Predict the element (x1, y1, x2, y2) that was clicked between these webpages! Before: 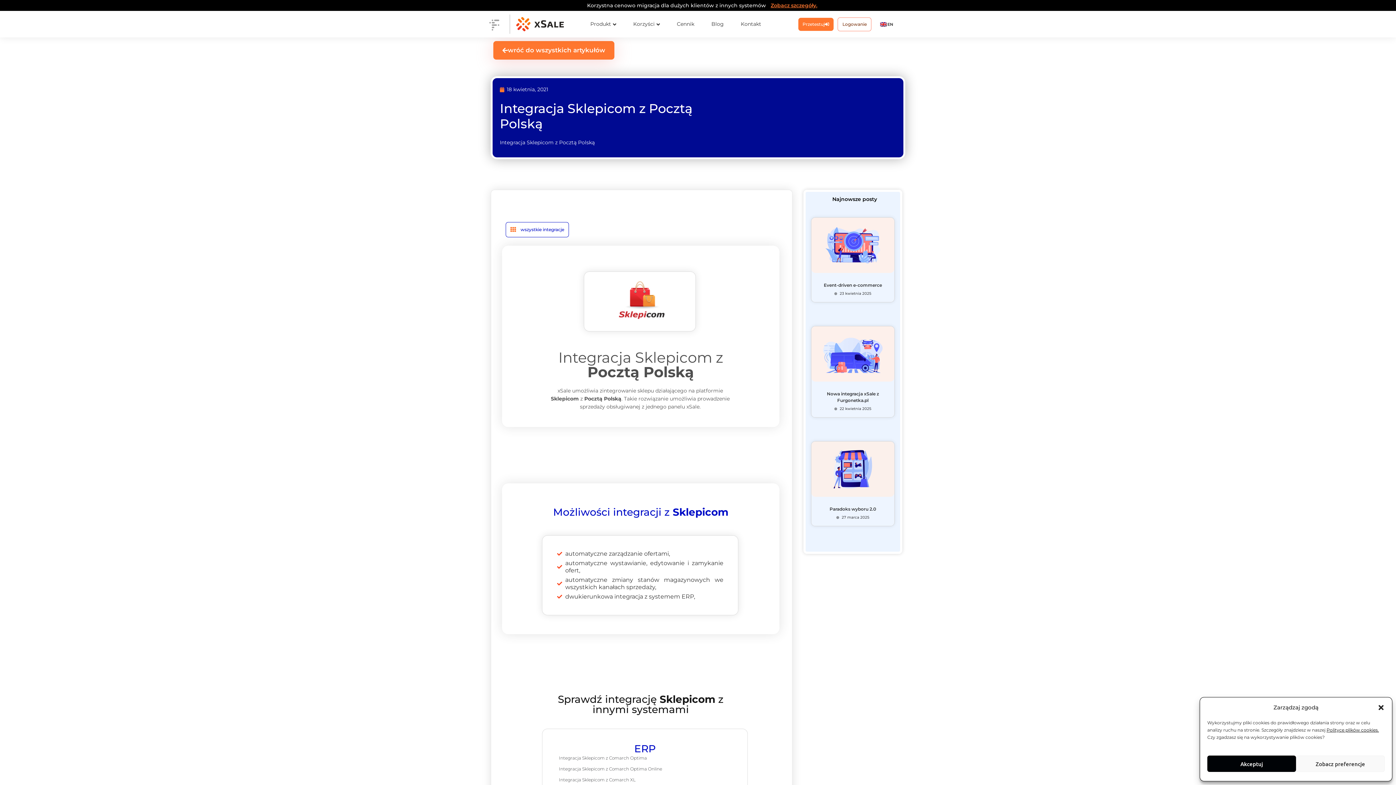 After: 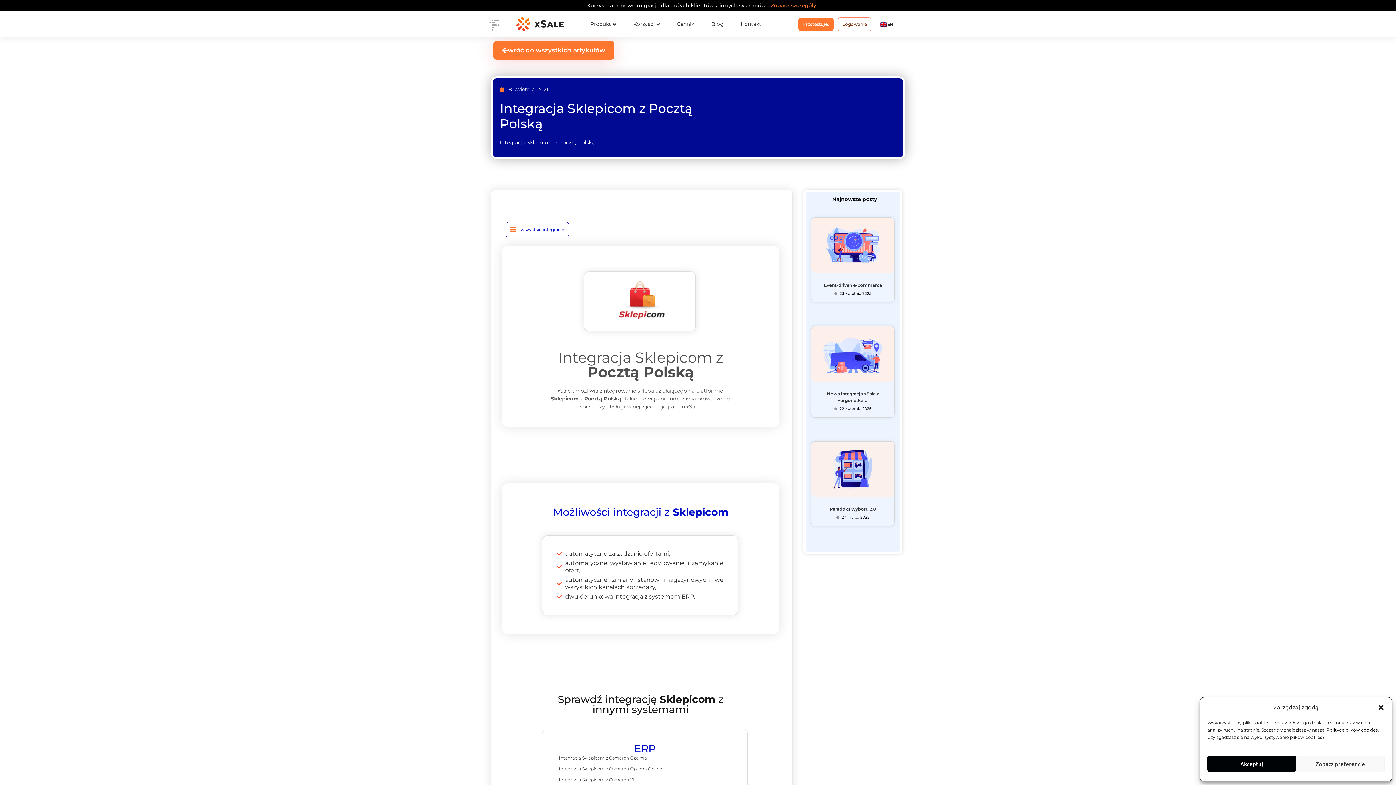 Action: bbox: (837, 17, 871, 31) label: Logowanie